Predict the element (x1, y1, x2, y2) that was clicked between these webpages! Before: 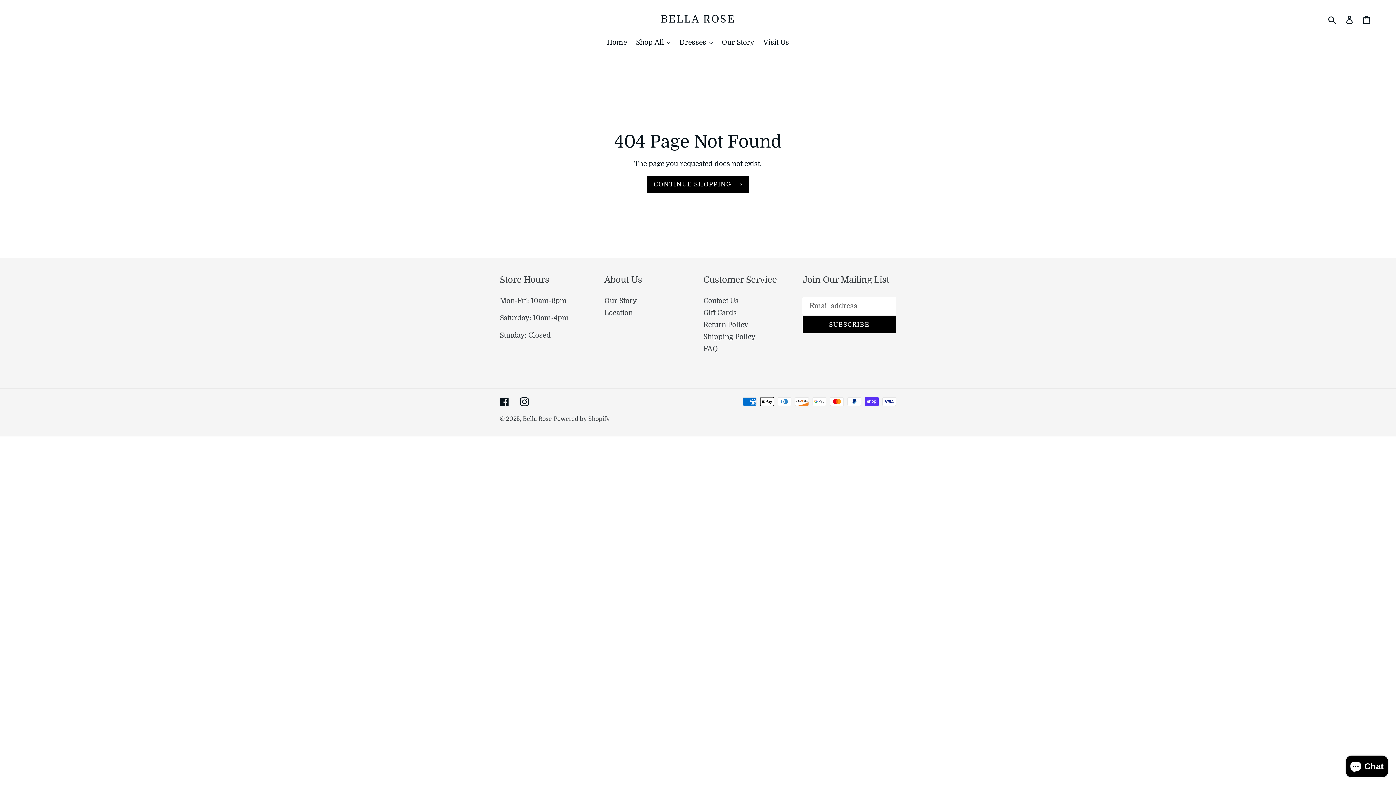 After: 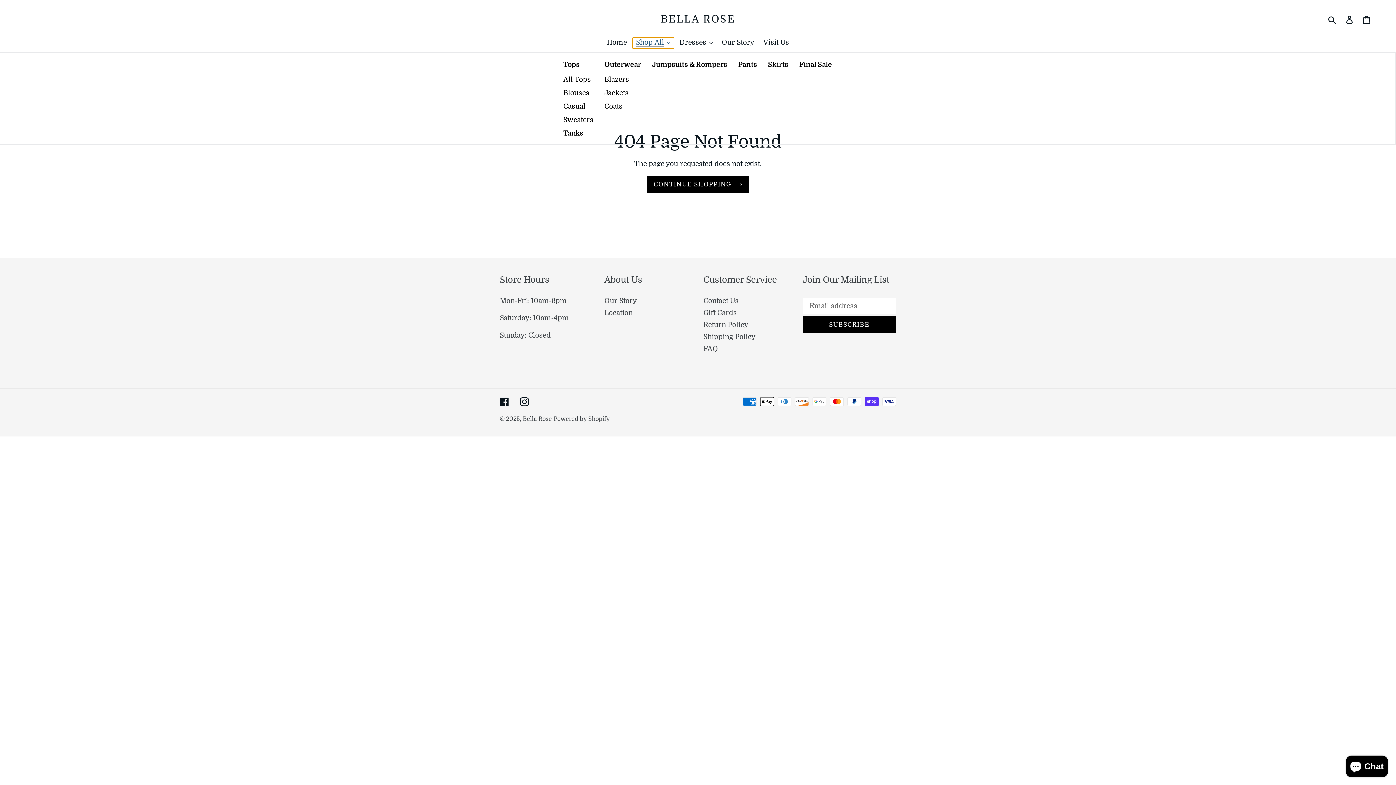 Action: label: Shop All bbox: (632, 37, 674, 48)